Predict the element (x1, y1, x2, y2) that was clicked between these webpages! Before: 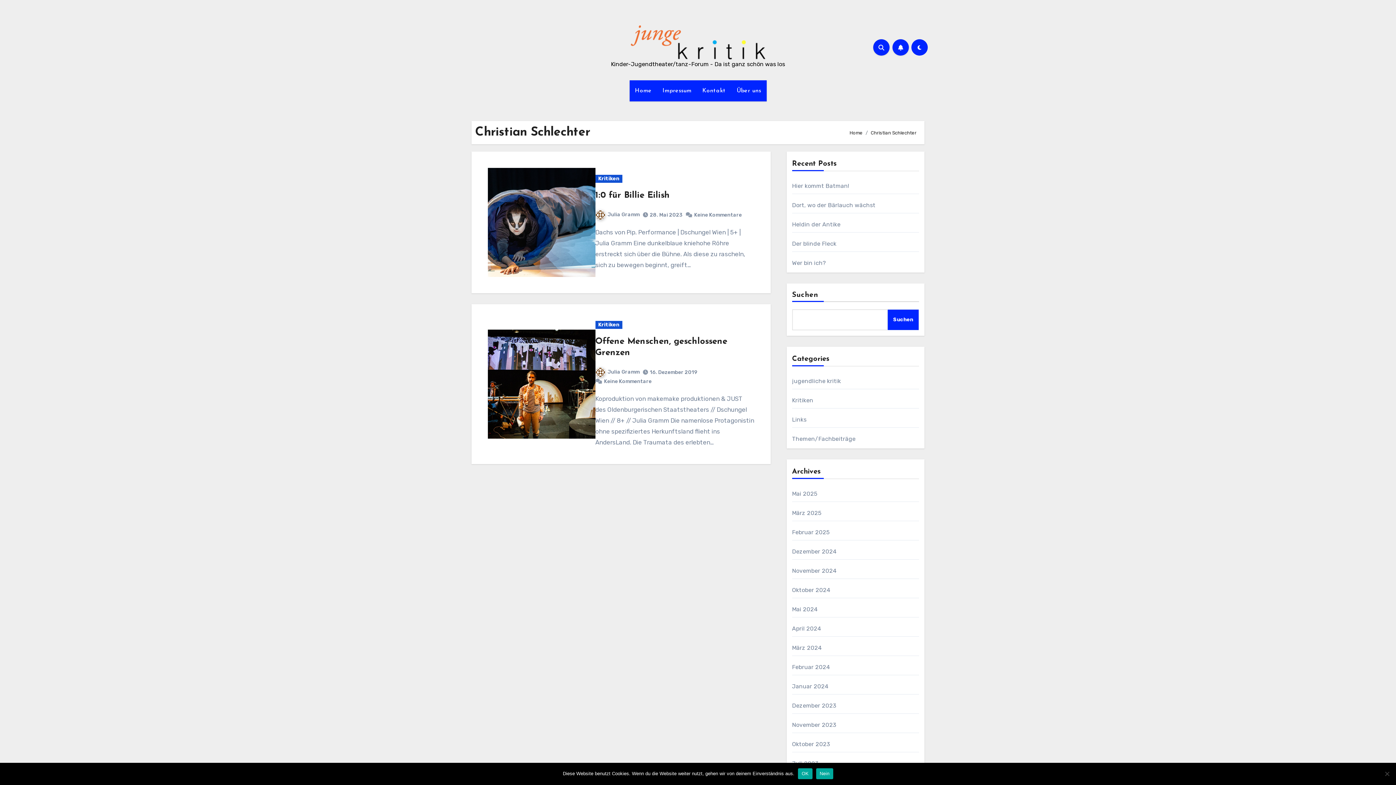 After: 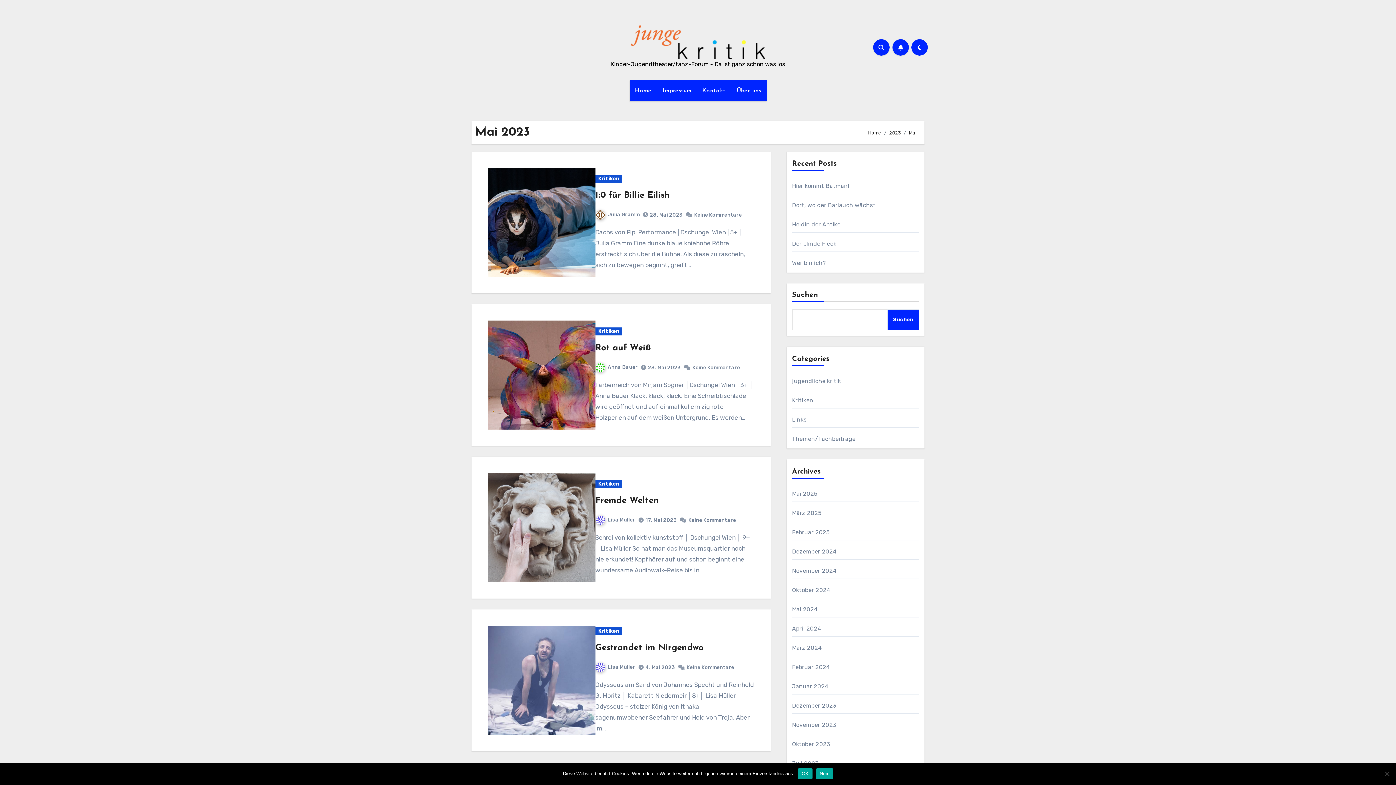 Action: bbox: (650, 211, 682, 218) label: 28. Mai 2023